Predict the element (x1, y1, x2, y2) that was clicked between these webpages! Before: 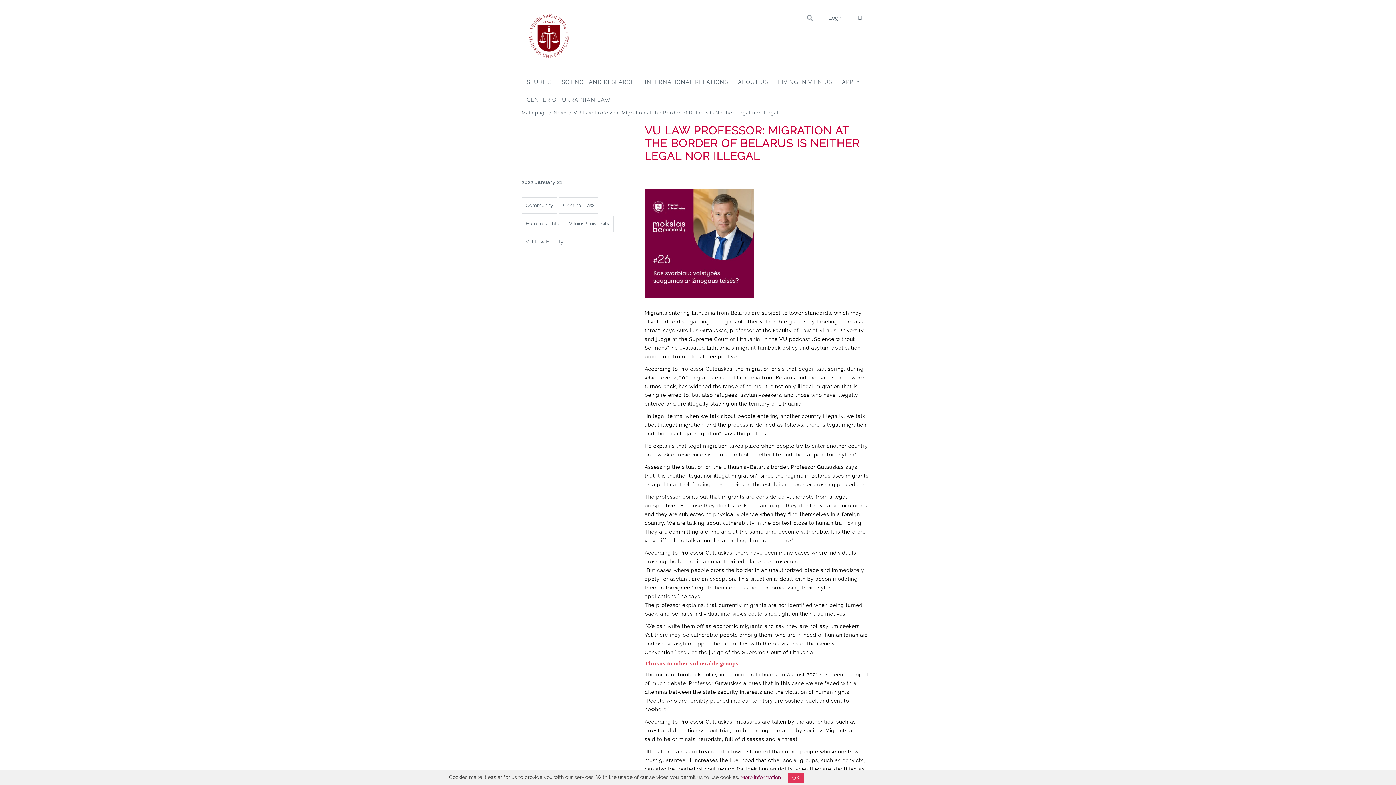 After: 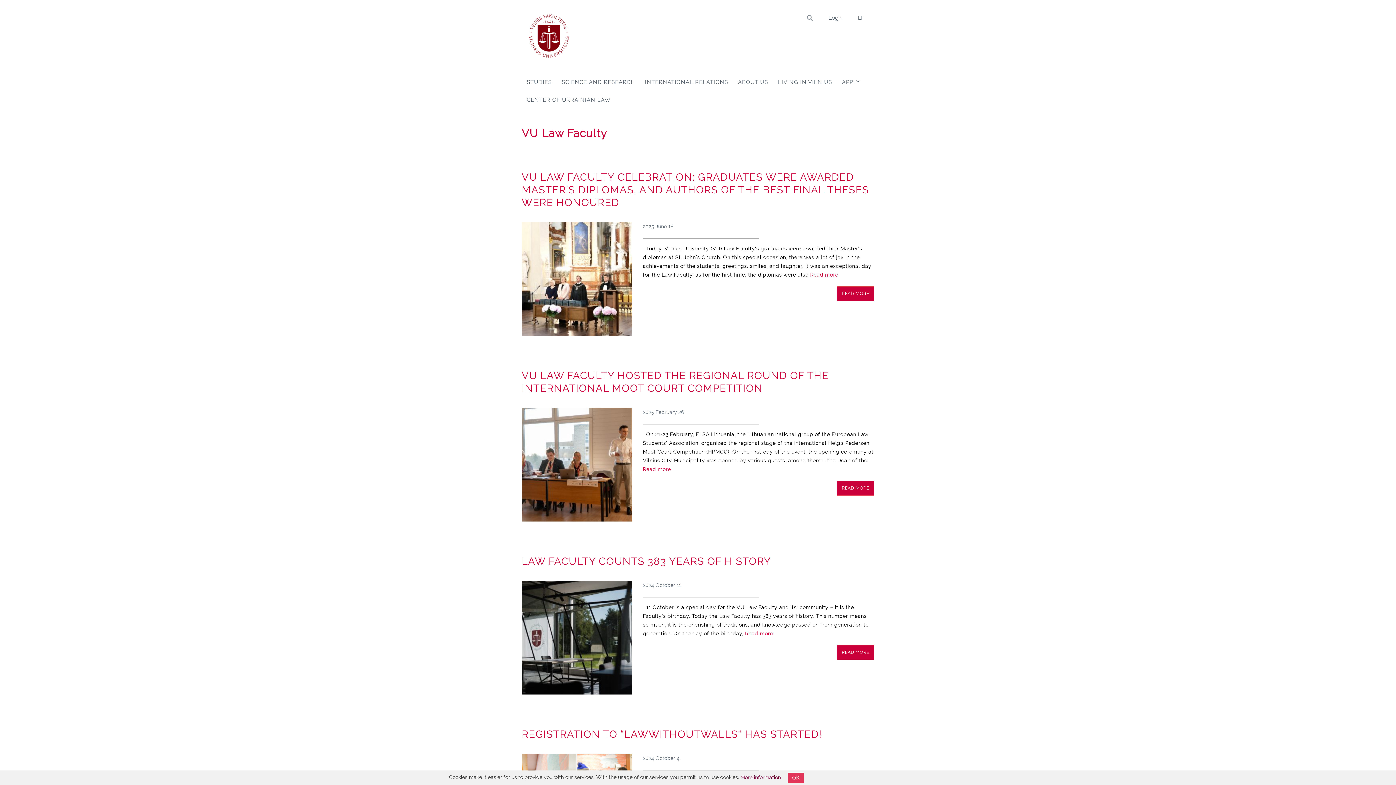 Action: bbox: (521, 233, 567, 250) label: VU Law Faculty